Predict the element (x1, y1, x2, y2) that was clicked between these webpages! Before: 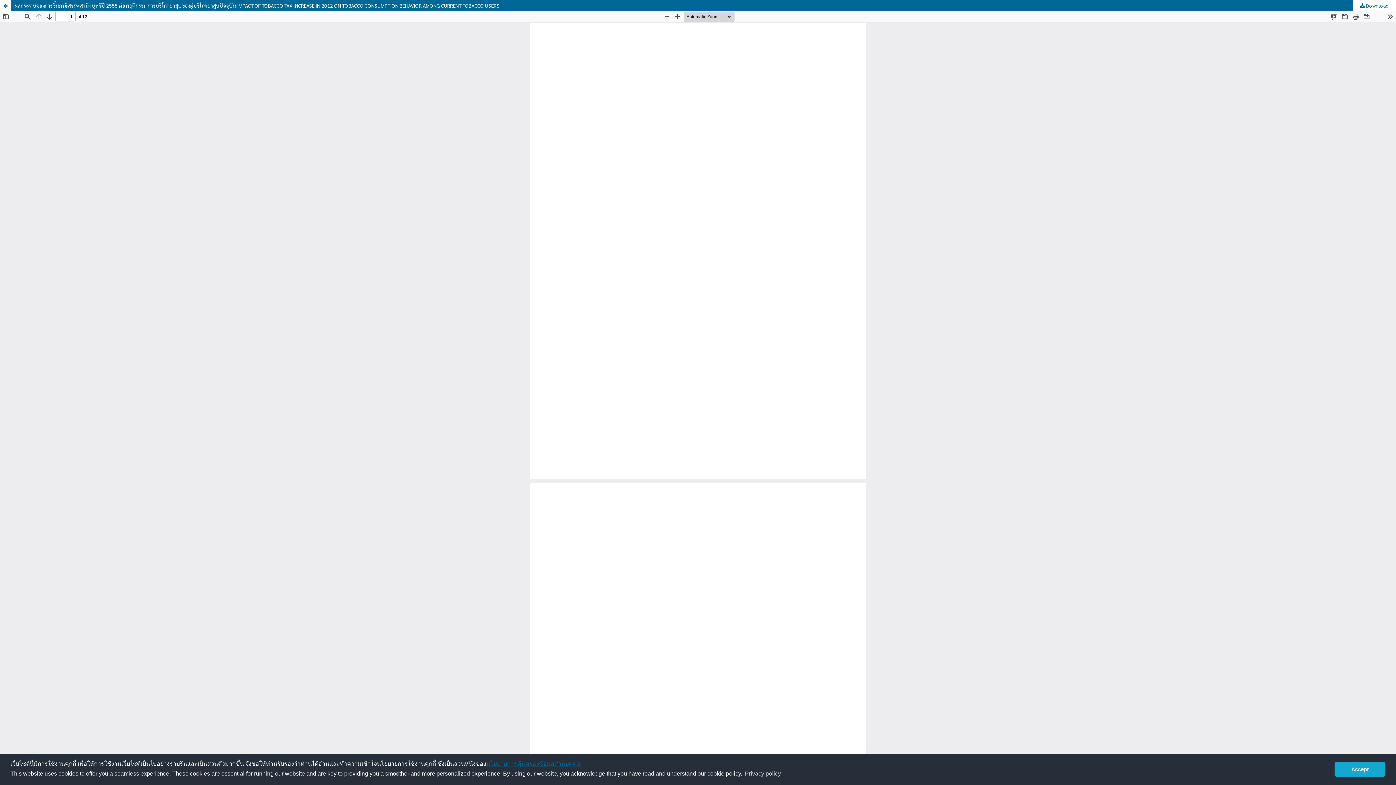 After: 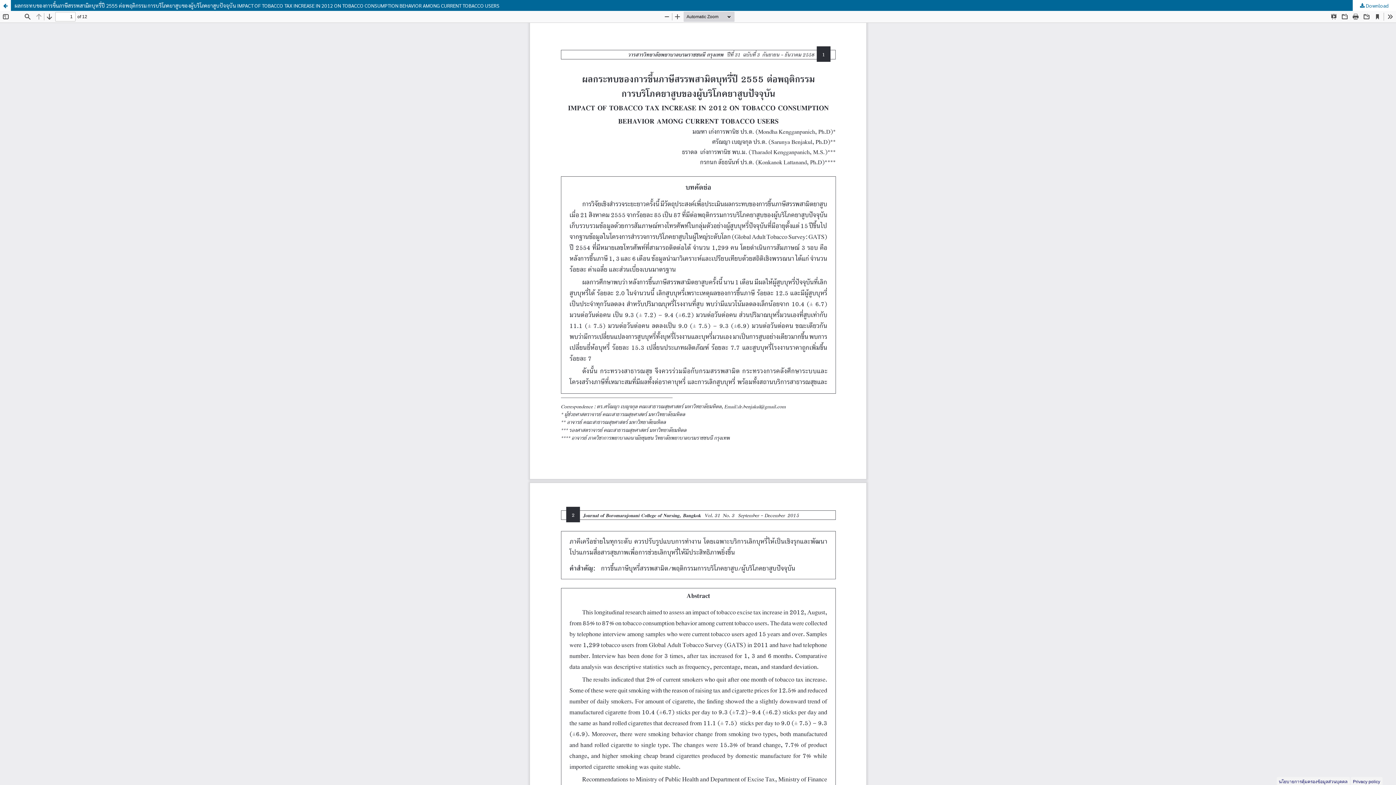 Action: bbox: (1334, 762, 1385, 776) label: dismiss cookie message